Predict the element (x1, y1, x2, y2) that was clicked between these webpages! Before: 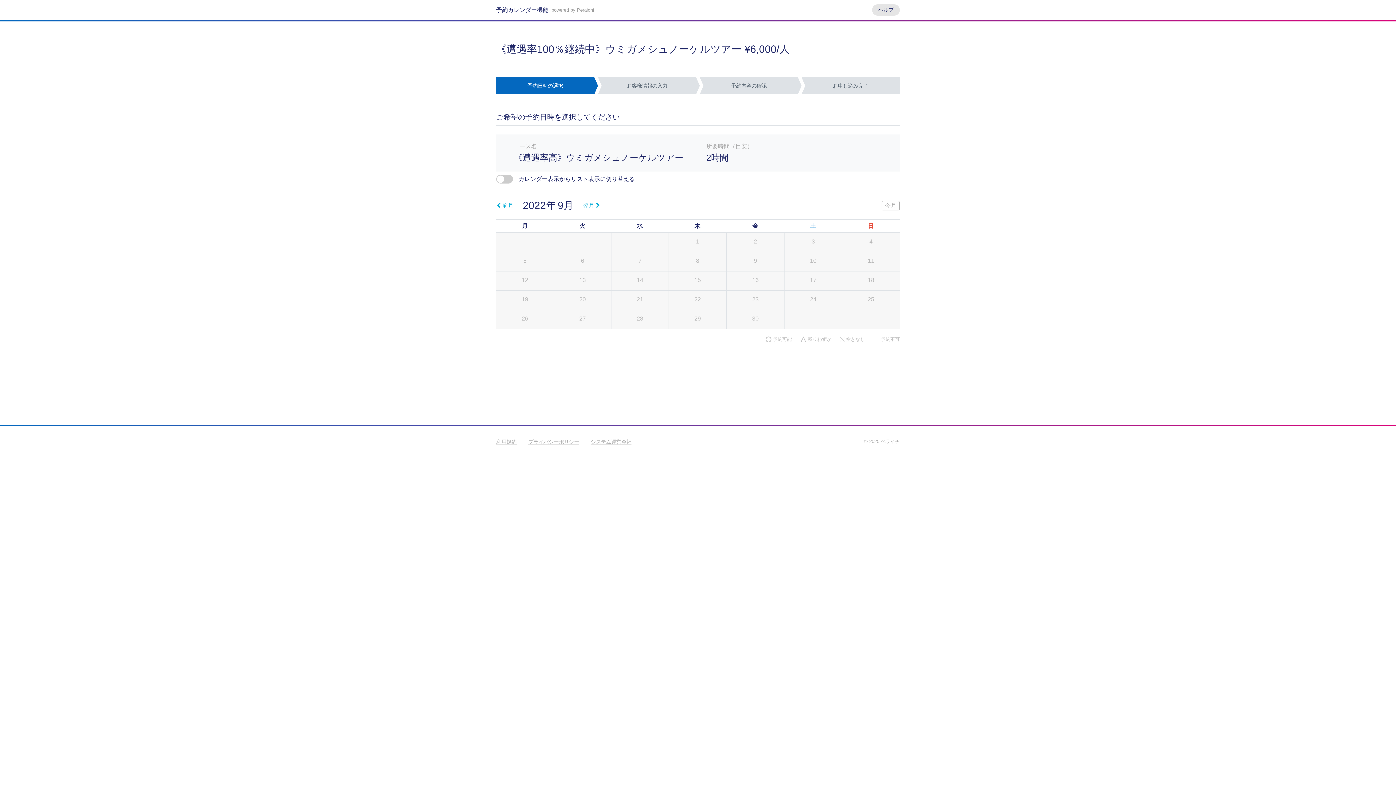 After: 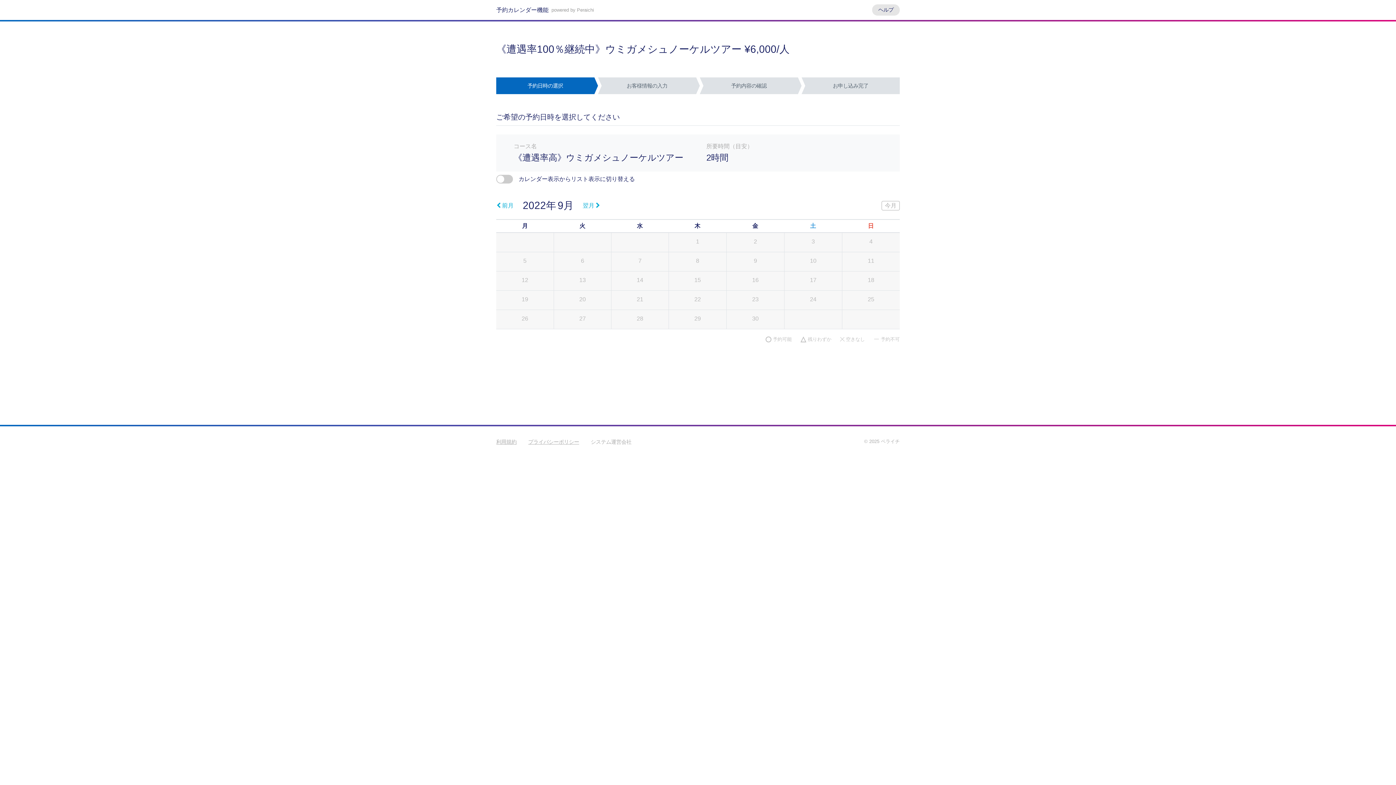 Action: bbox: (590, 435, 637, 449) label: システム運営会社